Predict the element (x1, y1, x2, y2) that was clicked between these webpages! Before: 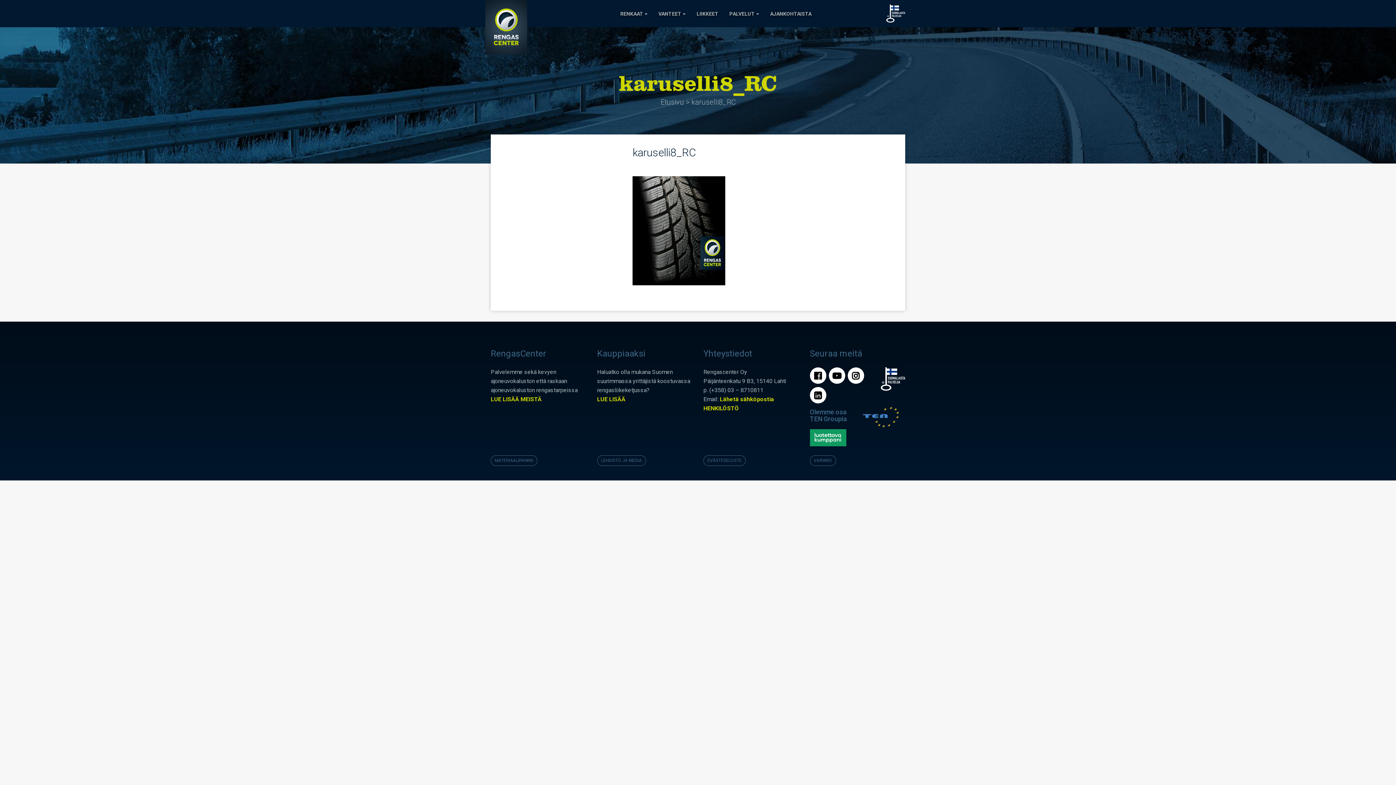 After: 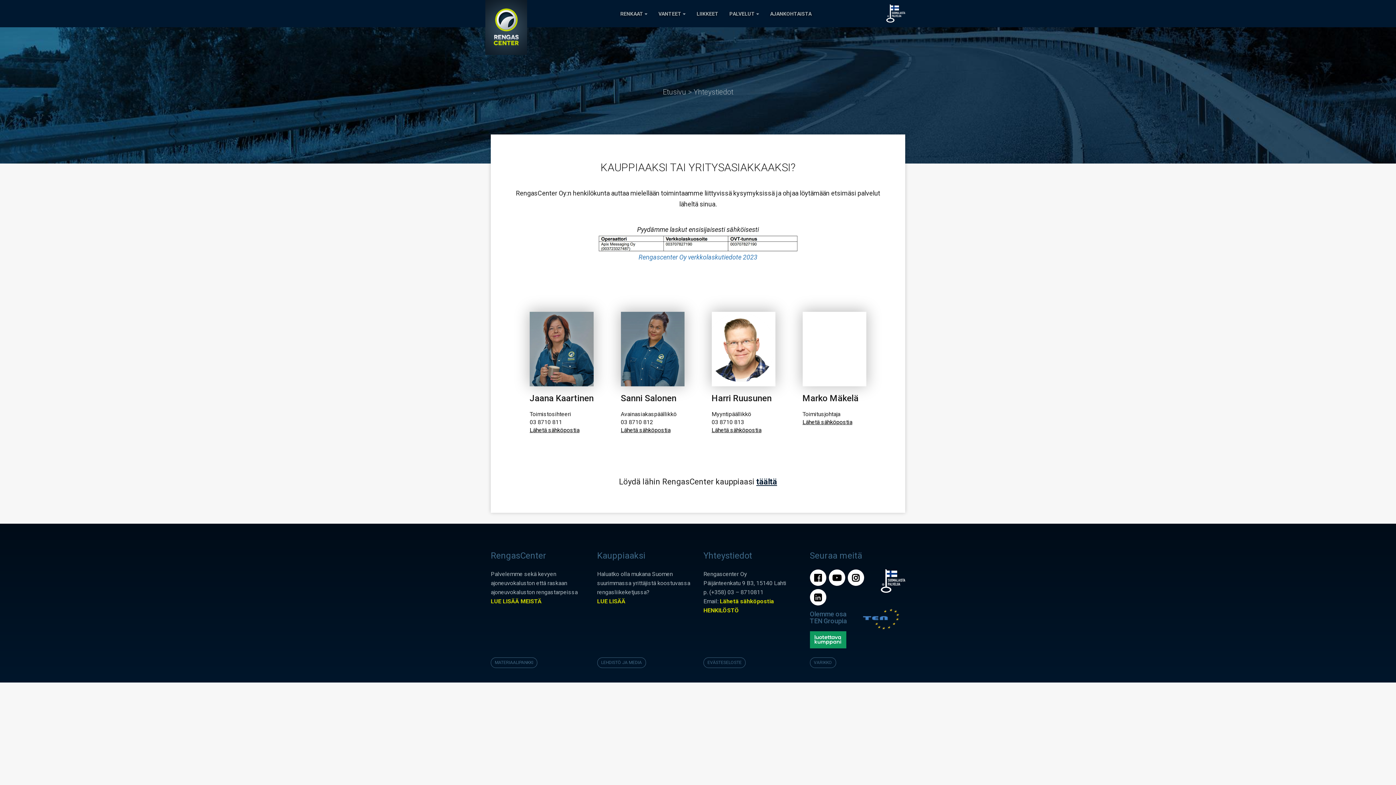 Action: bbox: (703, 405, 739, 412) label: HENKILÖSTÖ